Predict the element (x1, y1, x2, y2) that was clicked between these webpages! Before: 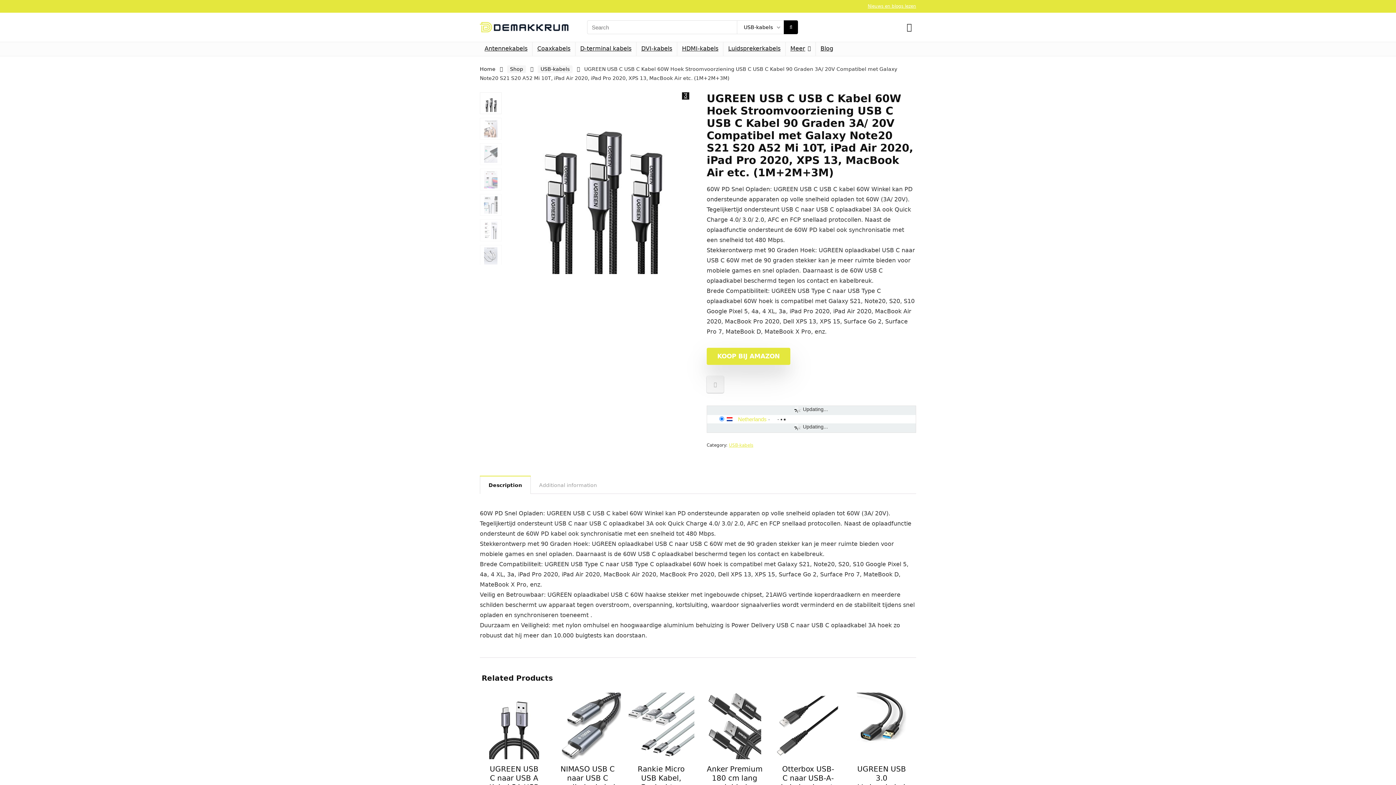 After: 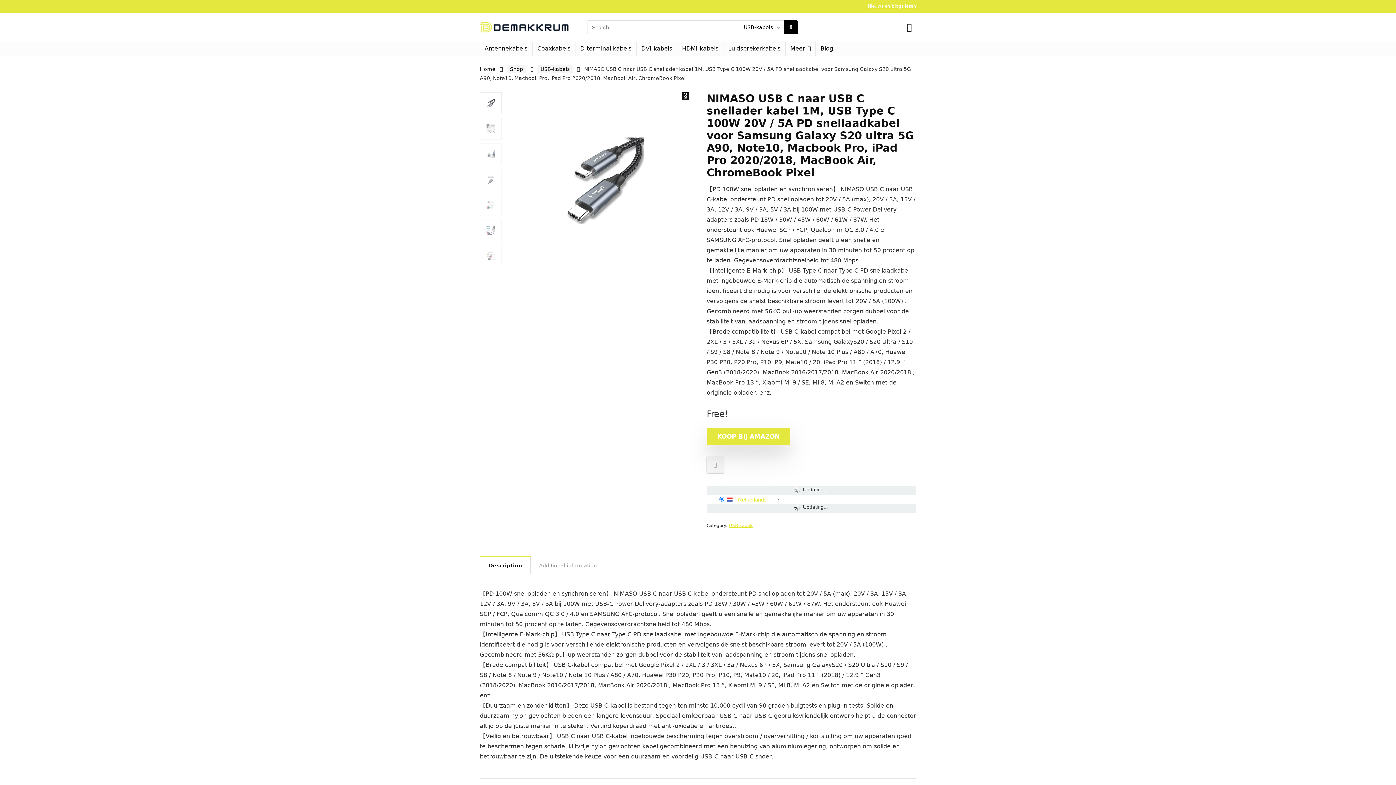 Action: bbox: (554, 693, 621, 759)